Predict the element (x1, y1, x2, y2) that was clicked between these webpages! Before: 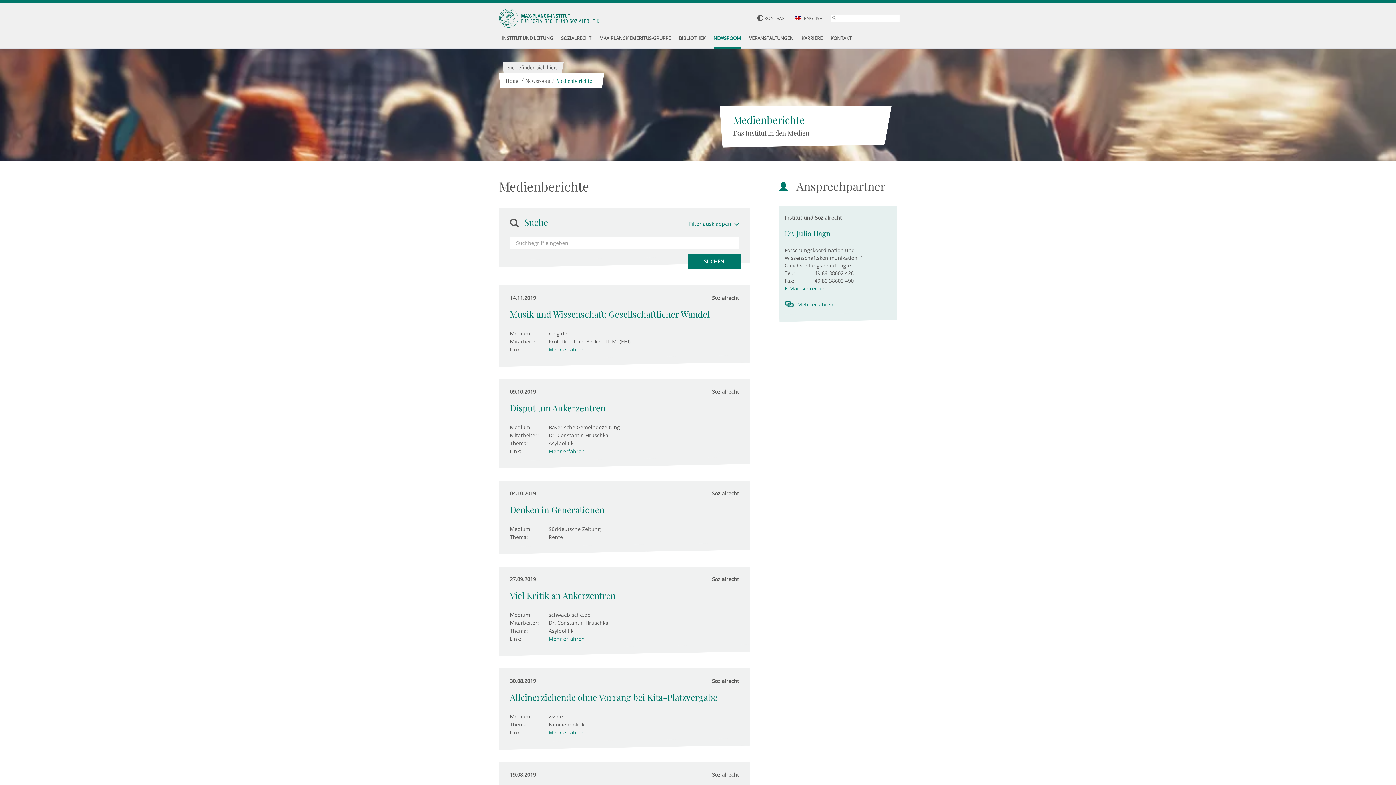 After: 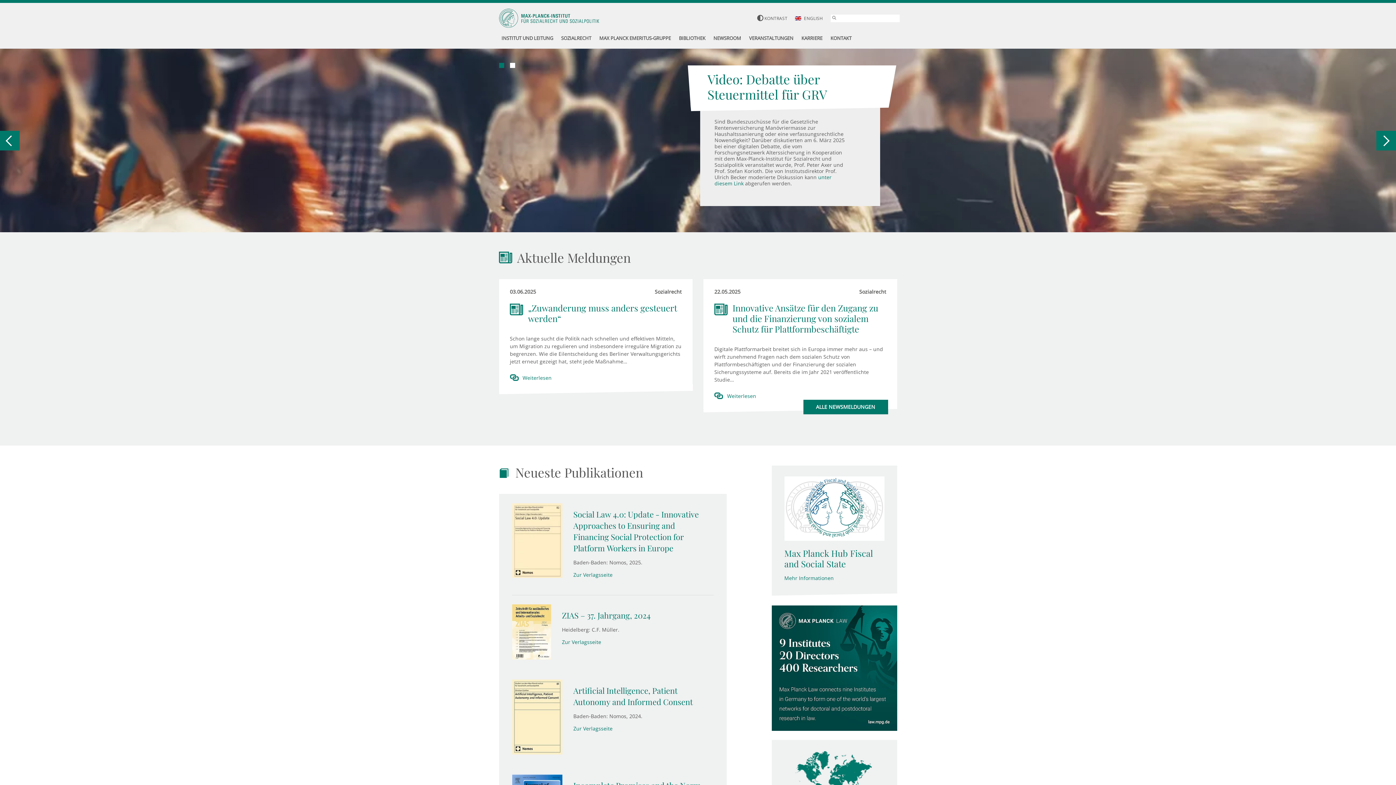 Action: bbox: (499, 8, 599, 27)